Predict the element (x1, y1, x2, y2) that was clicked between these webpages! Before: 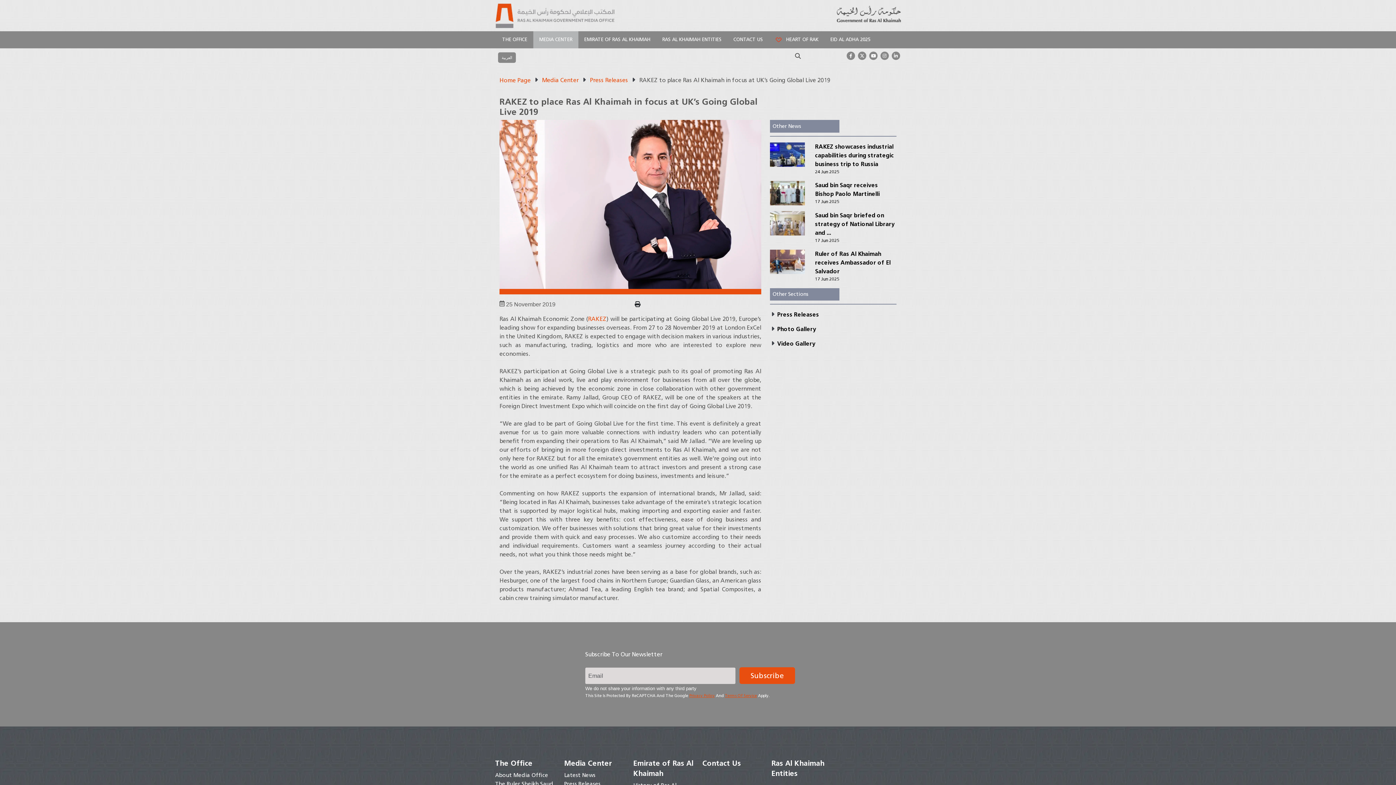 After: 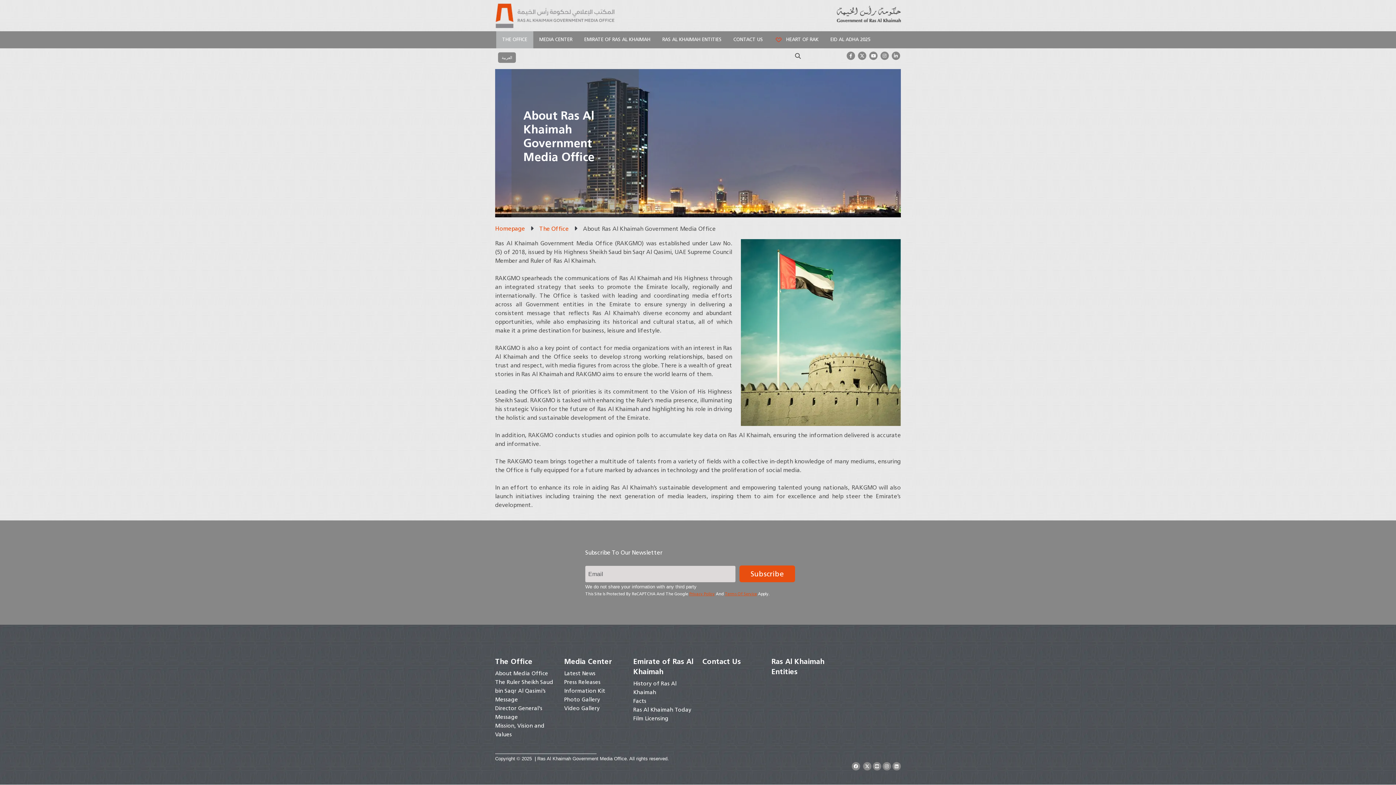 Action: bbox: (495, 772, 548, 779) label: About Media Office